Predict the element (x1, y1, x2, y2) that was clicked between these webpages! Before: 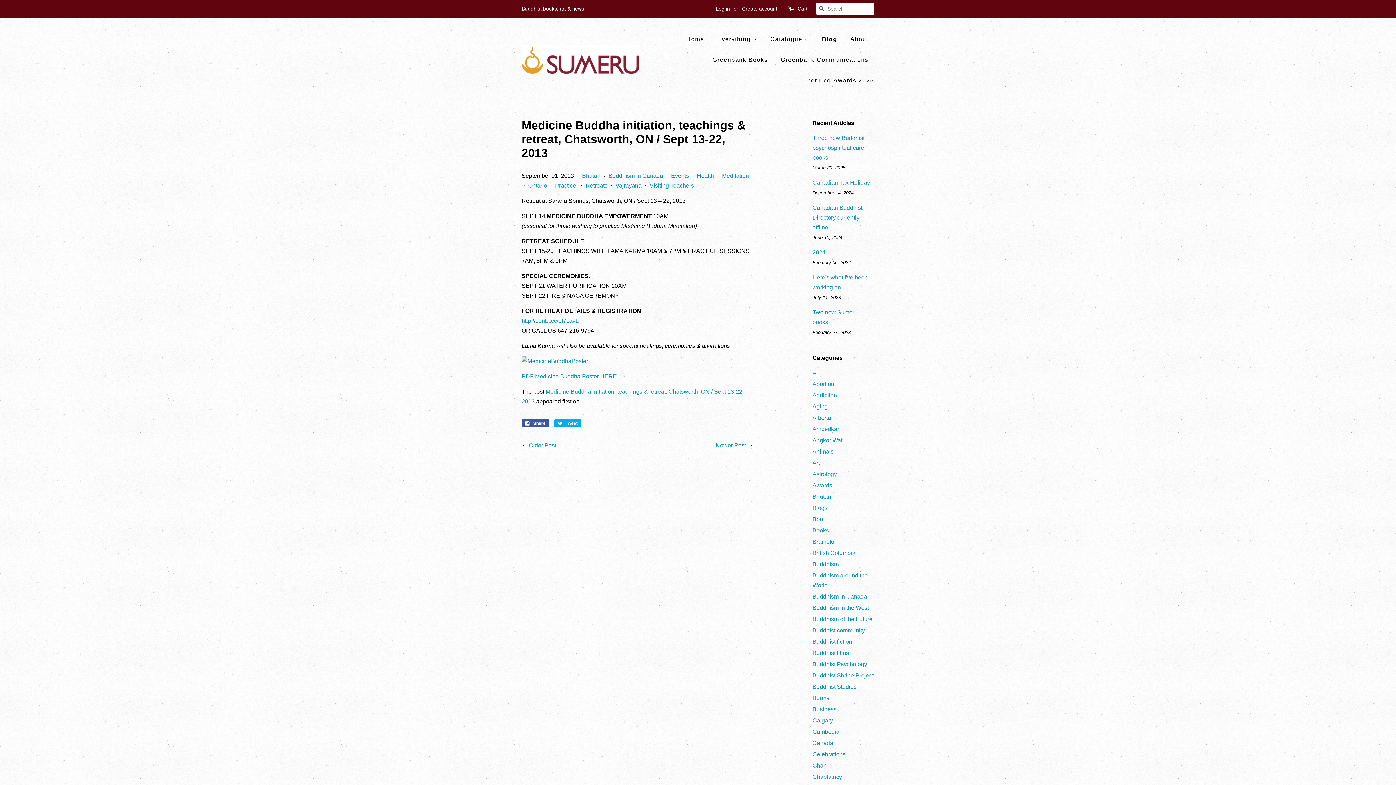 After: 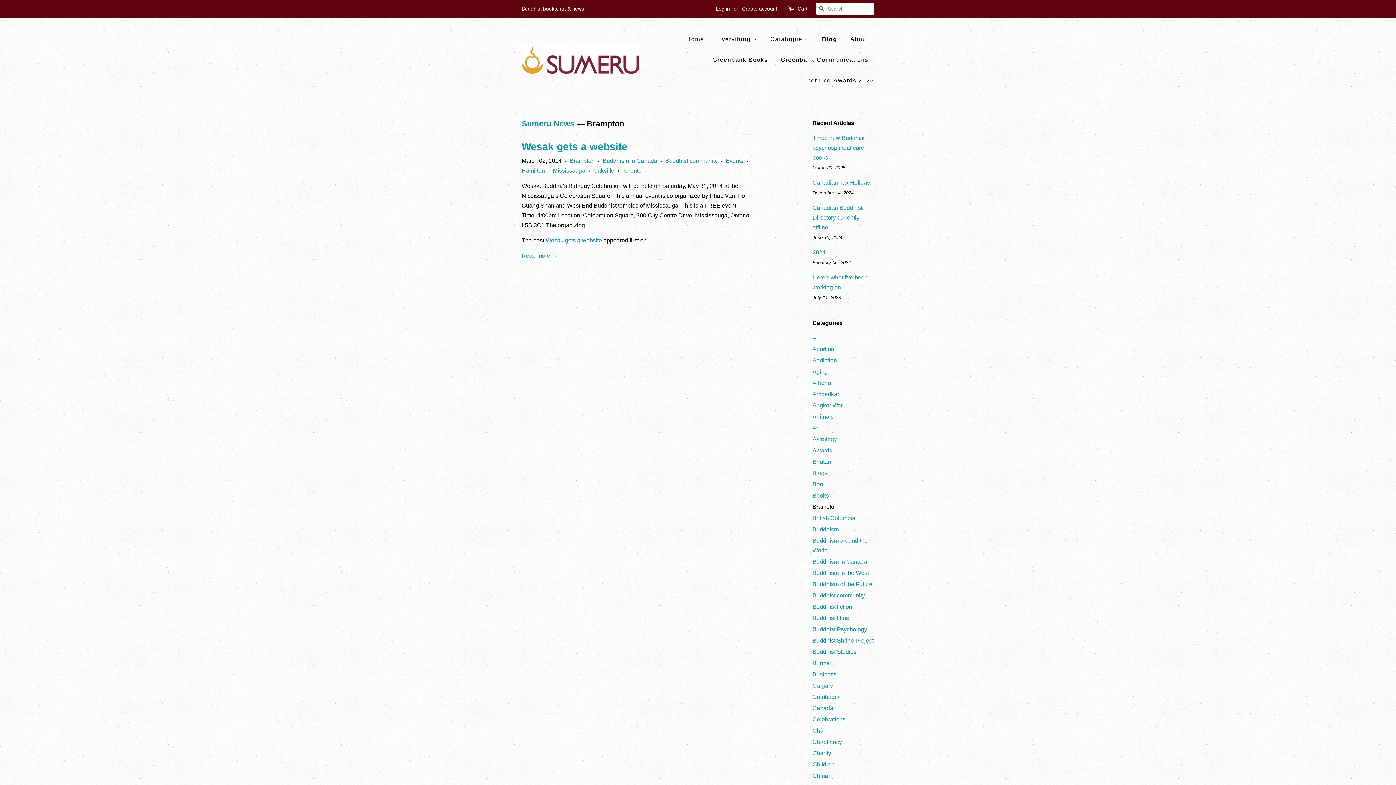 Action: label: Brampton bbox: (812, 538, 837, 545)